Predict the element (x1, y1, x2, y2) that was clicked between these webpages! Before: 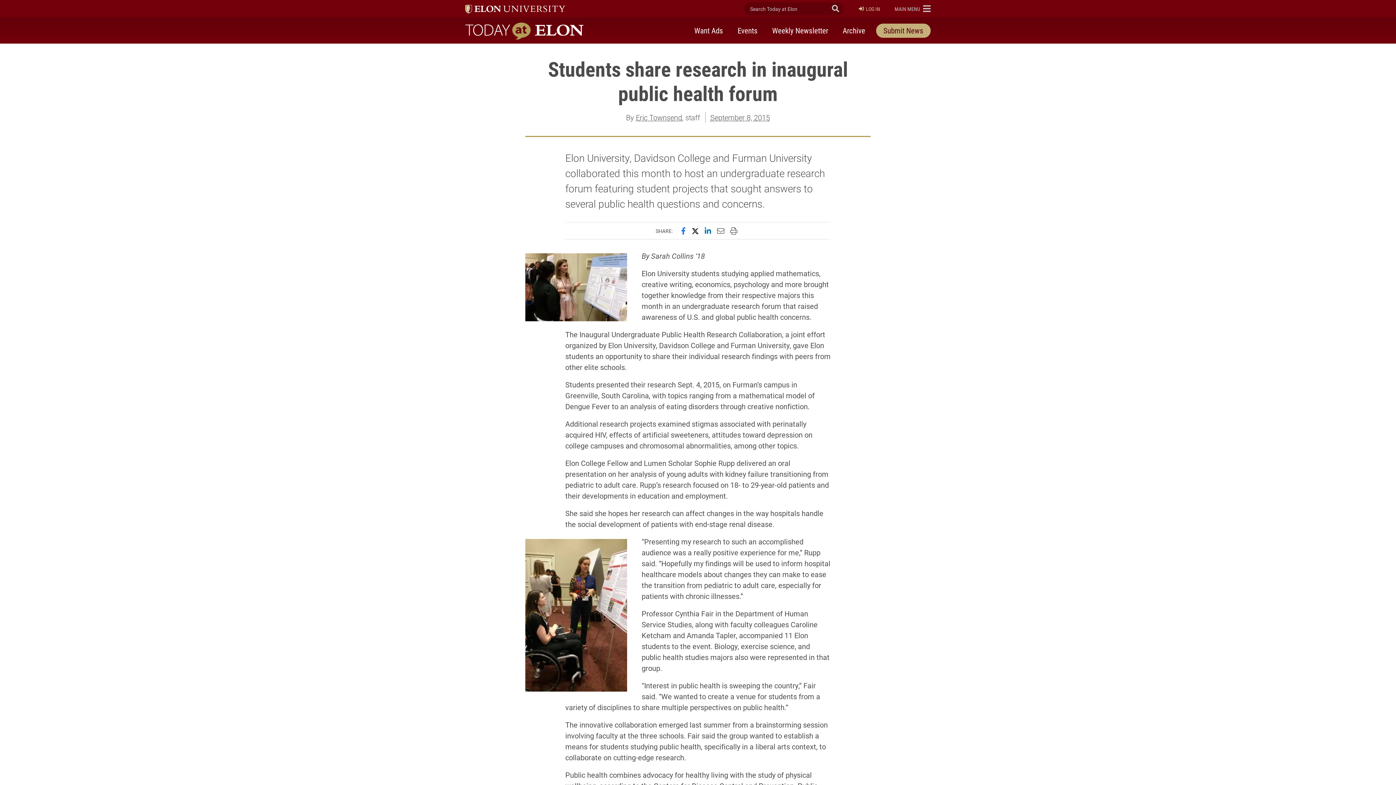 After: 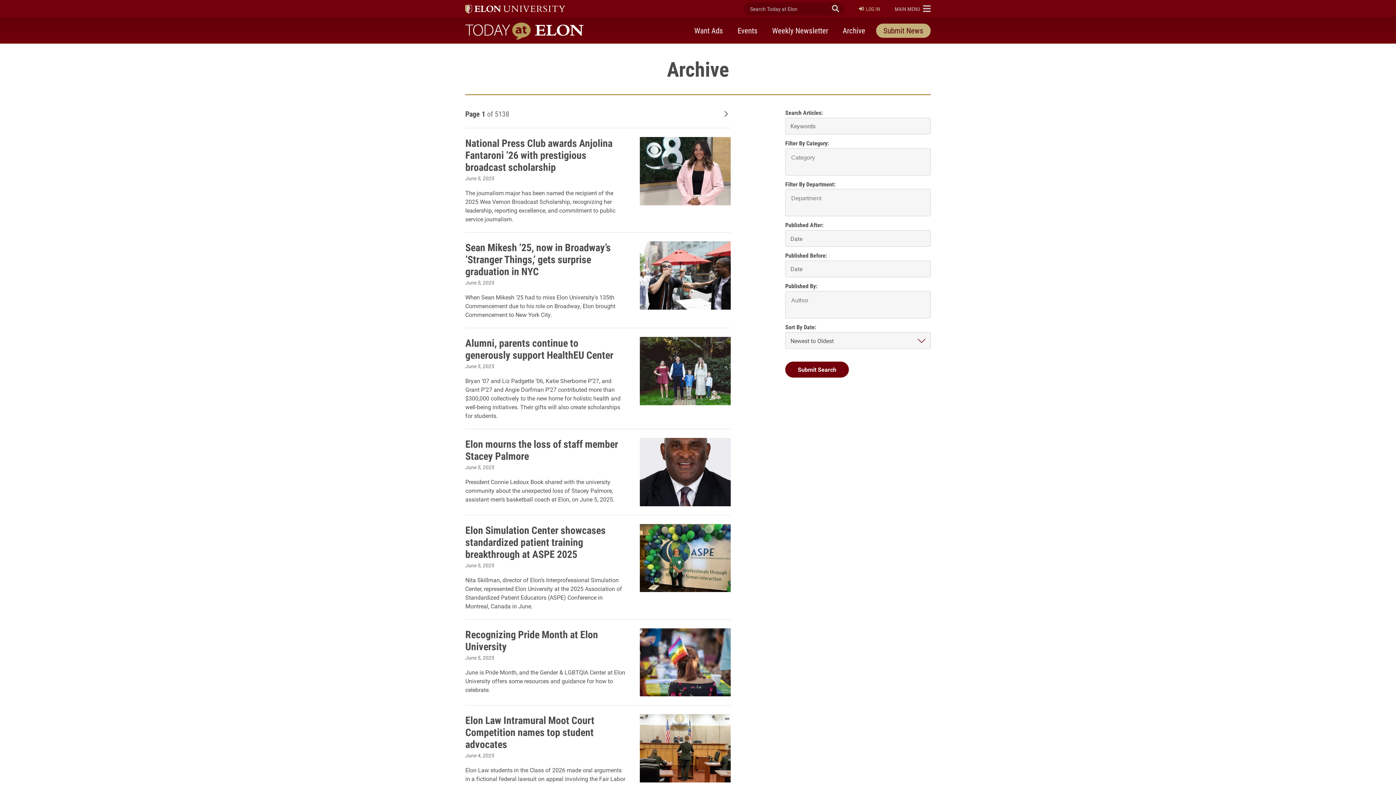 Action: label: Archive bbox: (835, 22, 872, 39)